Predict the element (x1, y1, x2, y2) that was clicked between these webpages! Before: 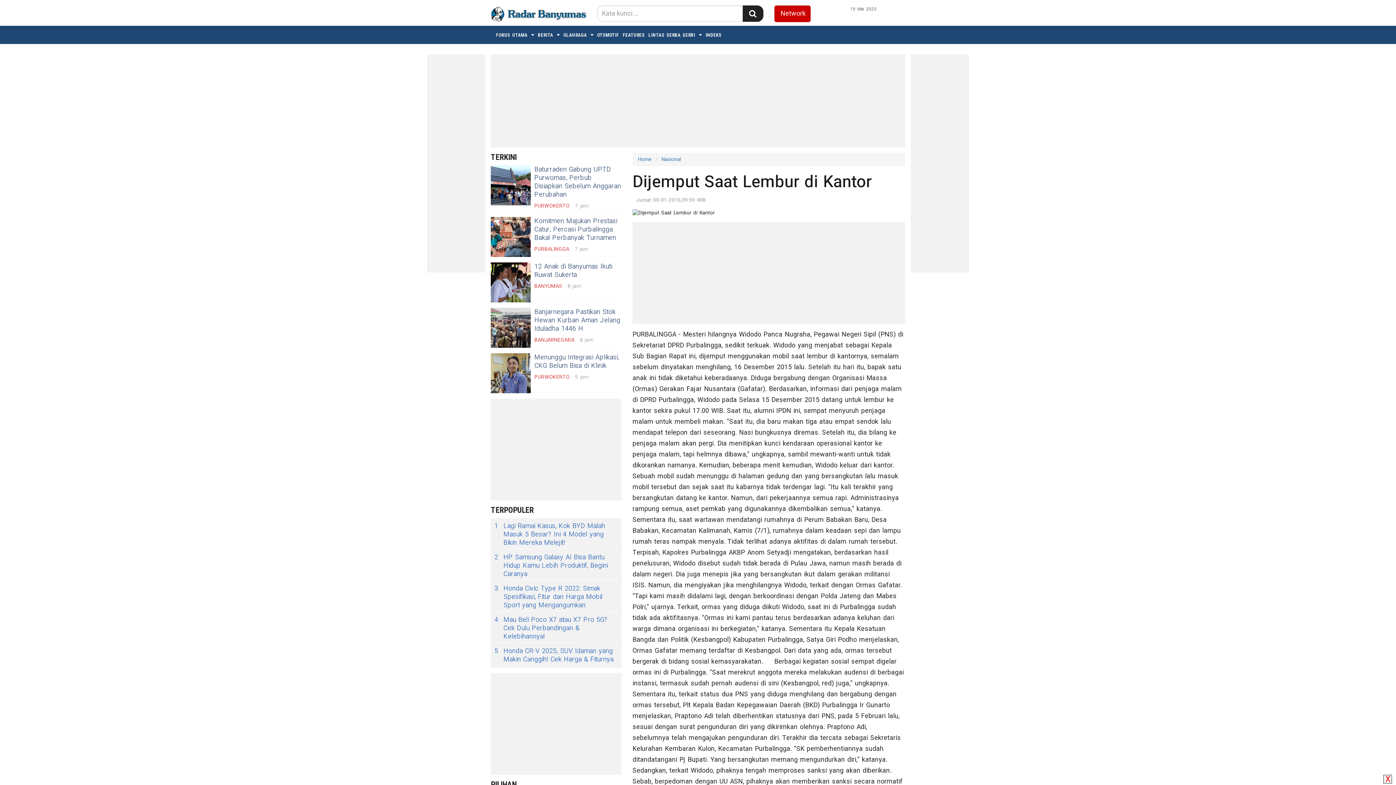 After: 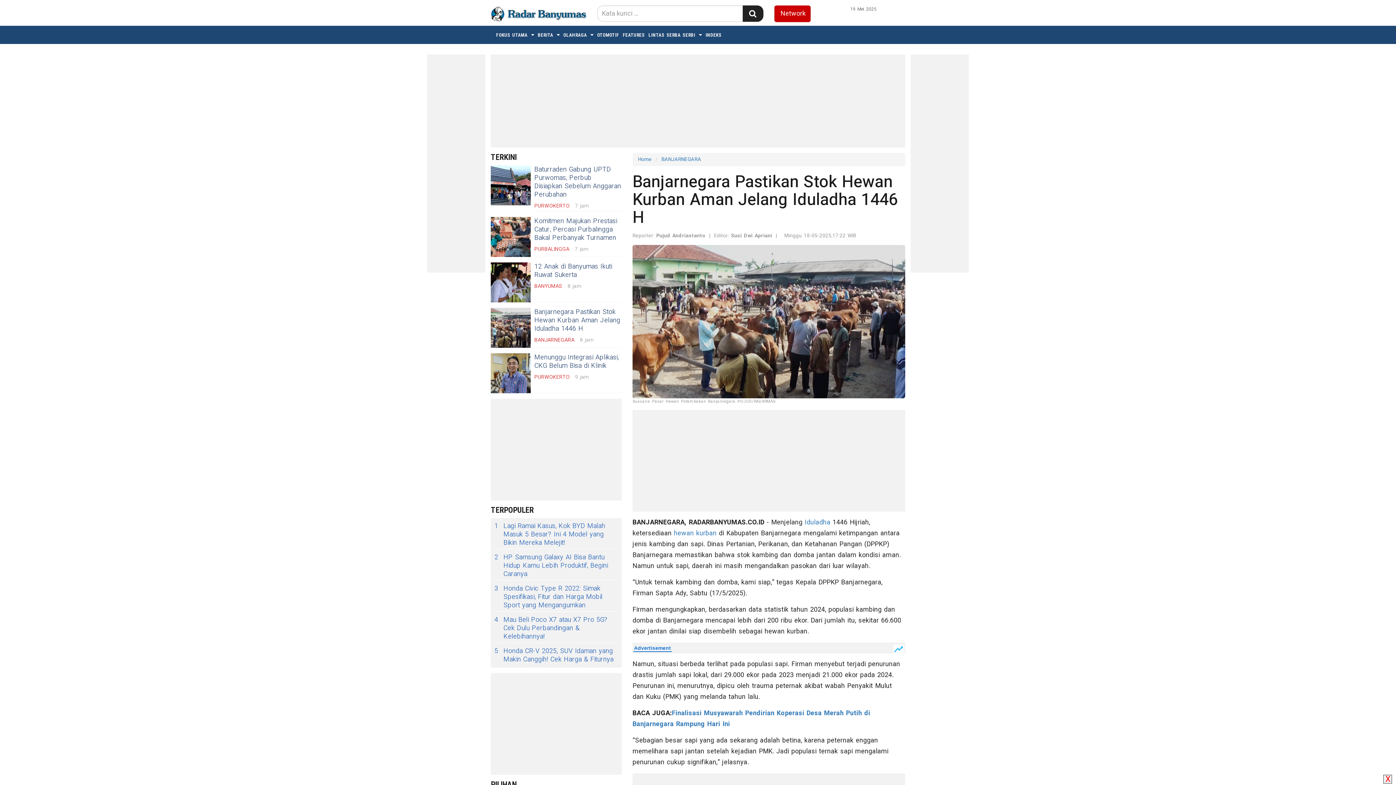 Action: bbox: (490, 308, 530, 348)